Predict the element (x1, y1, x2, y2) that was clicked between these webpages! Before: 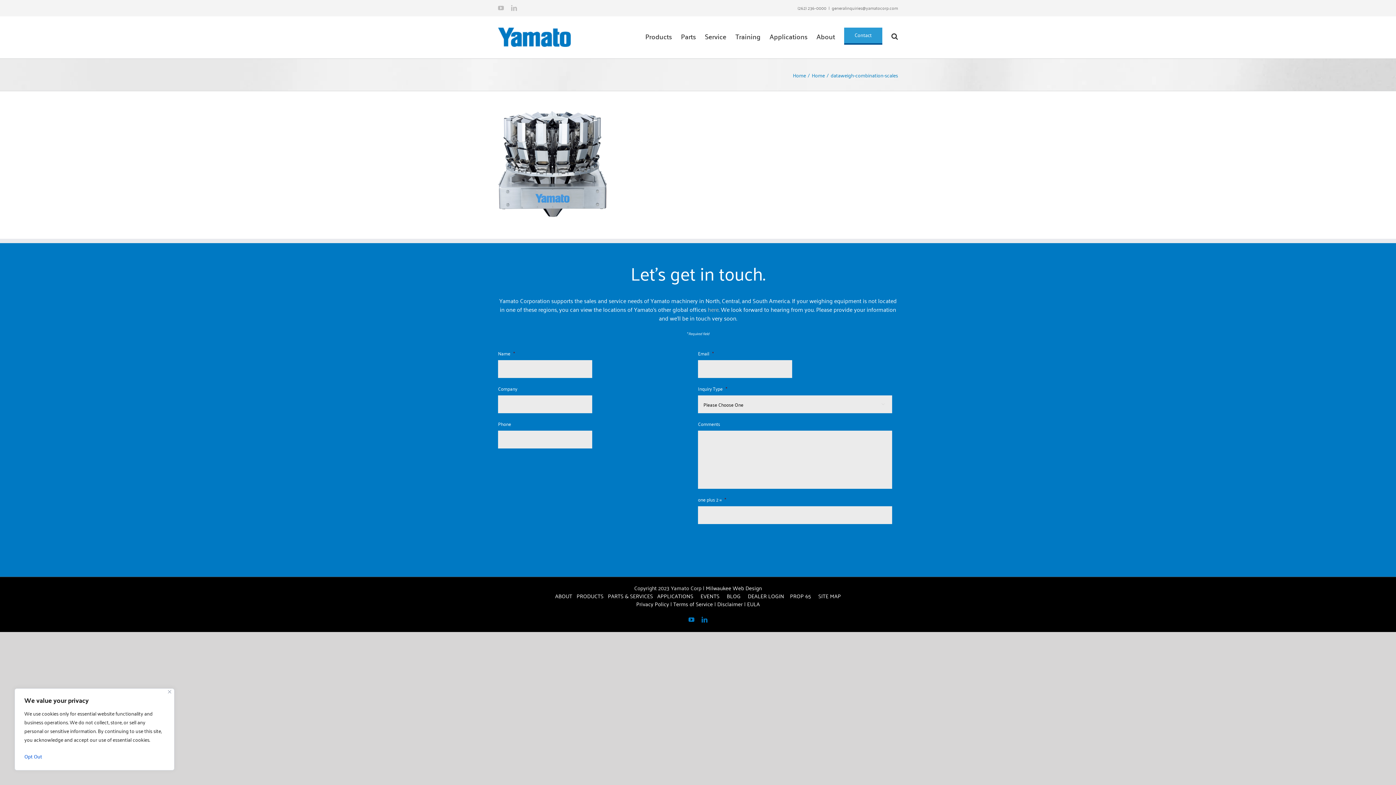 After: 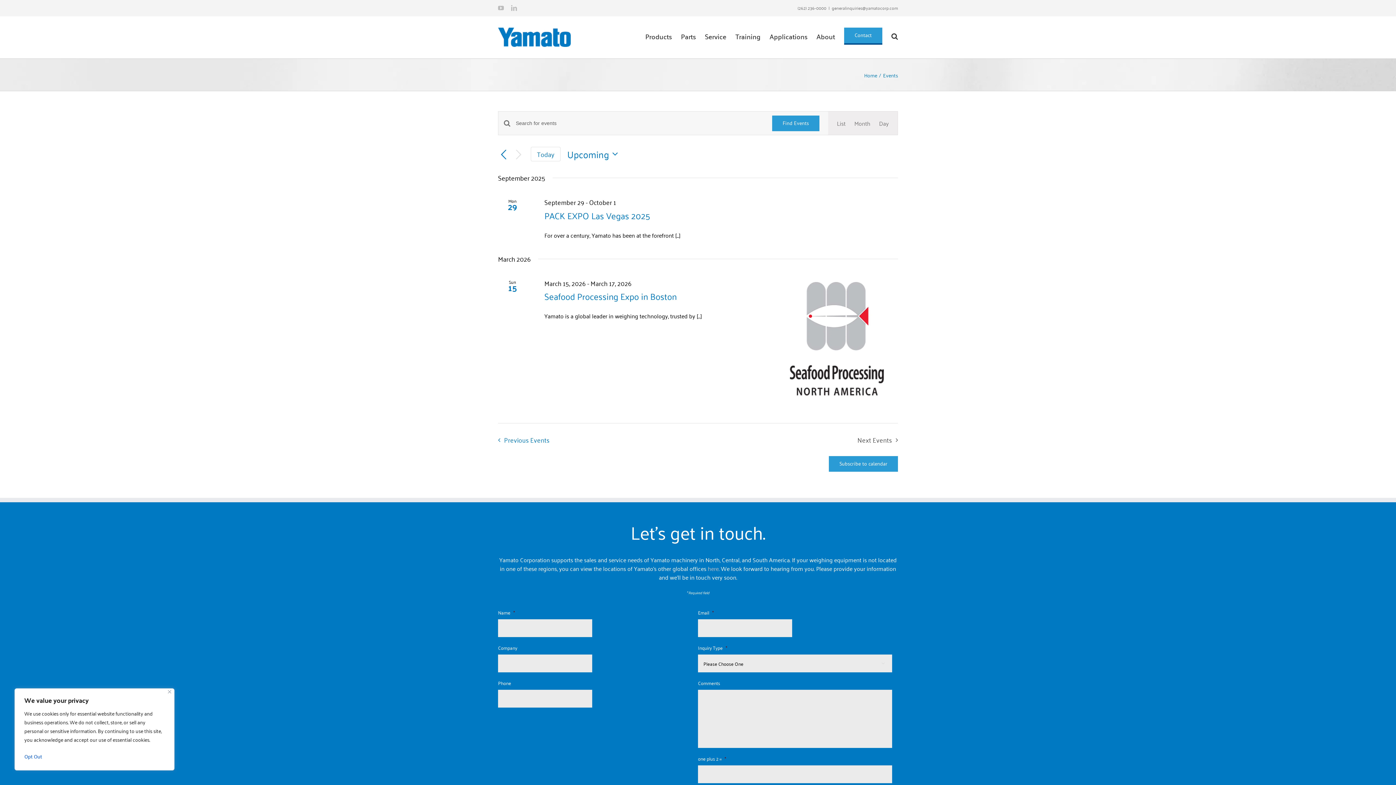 Action: label: EVENTS  bbox: (700, 590, 721, 601)